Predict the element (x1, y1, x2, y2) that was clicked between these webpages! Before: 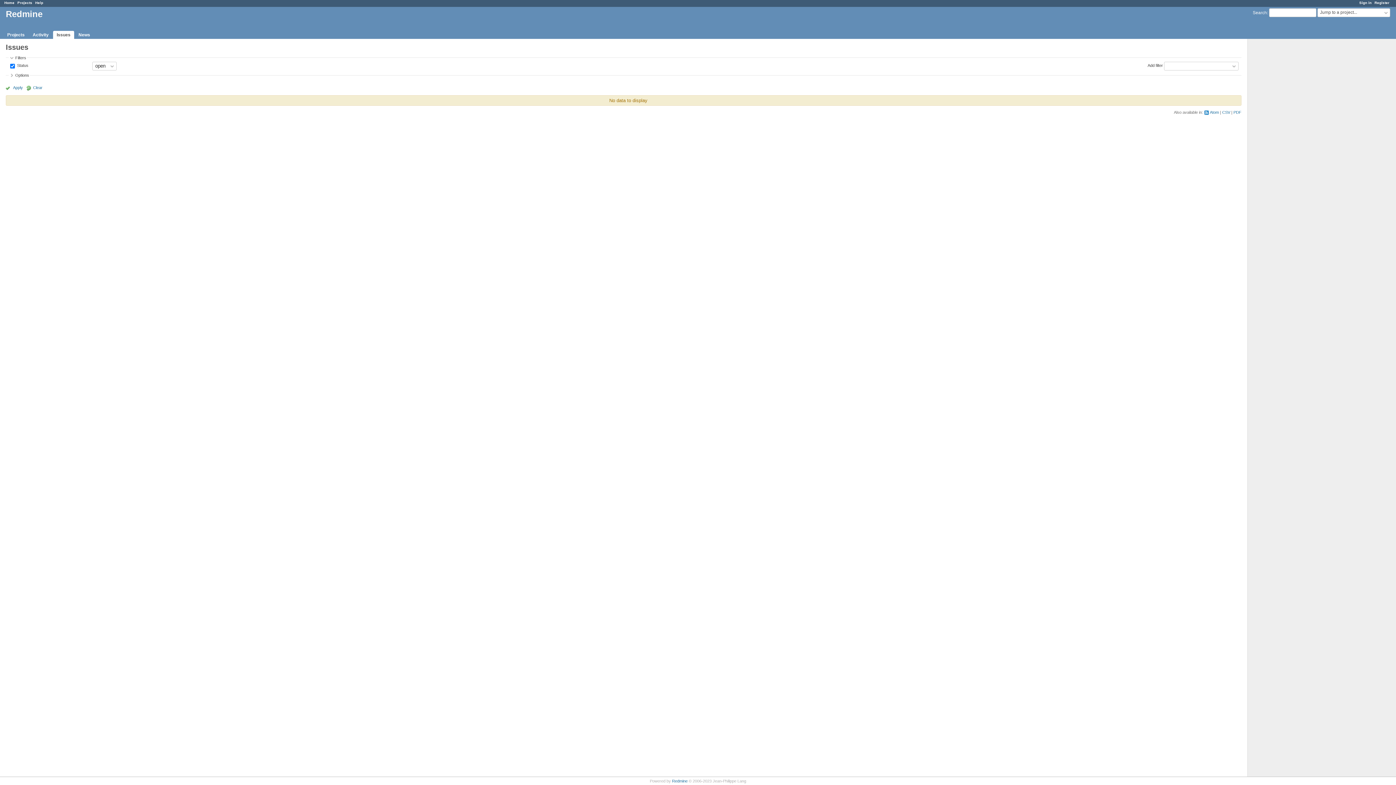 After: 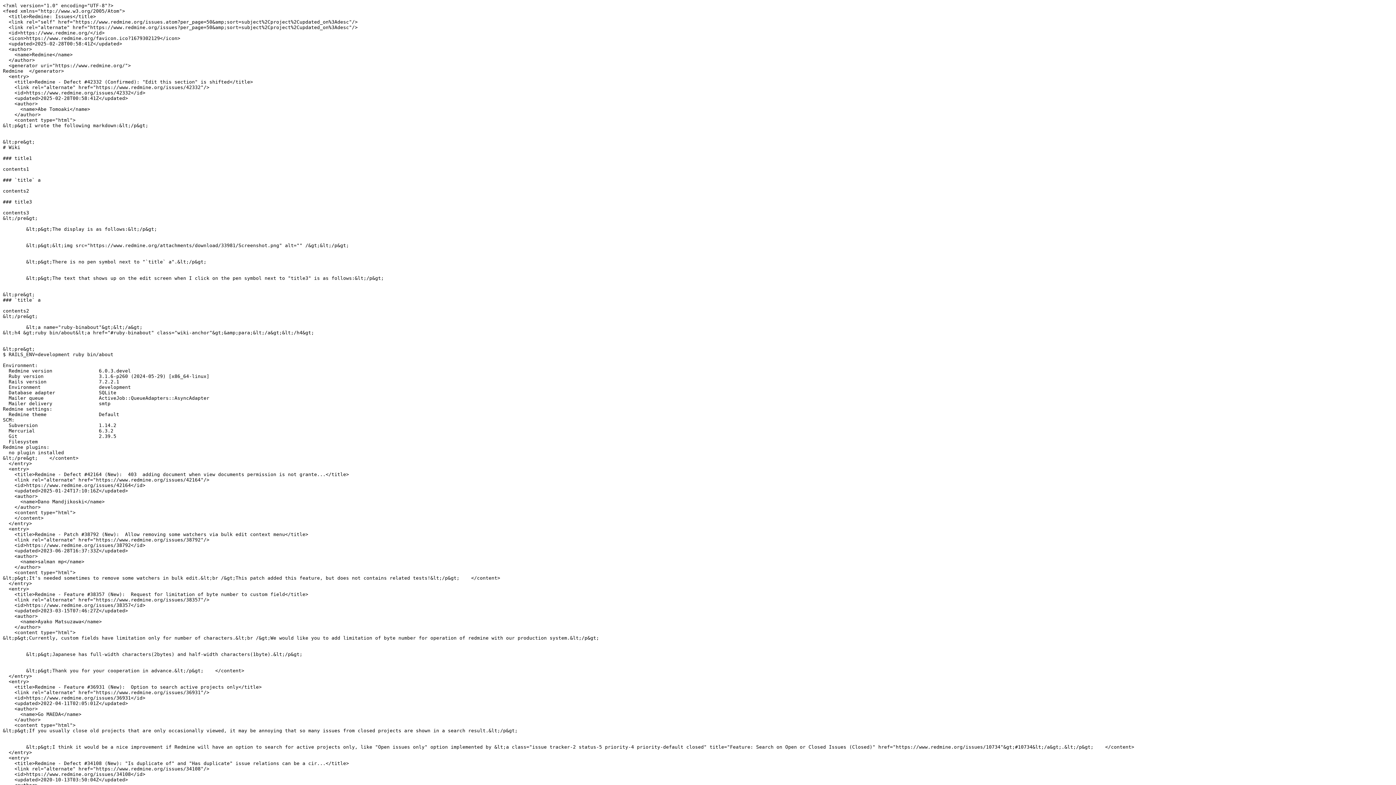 Action: bbox: (1204, 109, 1219, 115) label: Atom